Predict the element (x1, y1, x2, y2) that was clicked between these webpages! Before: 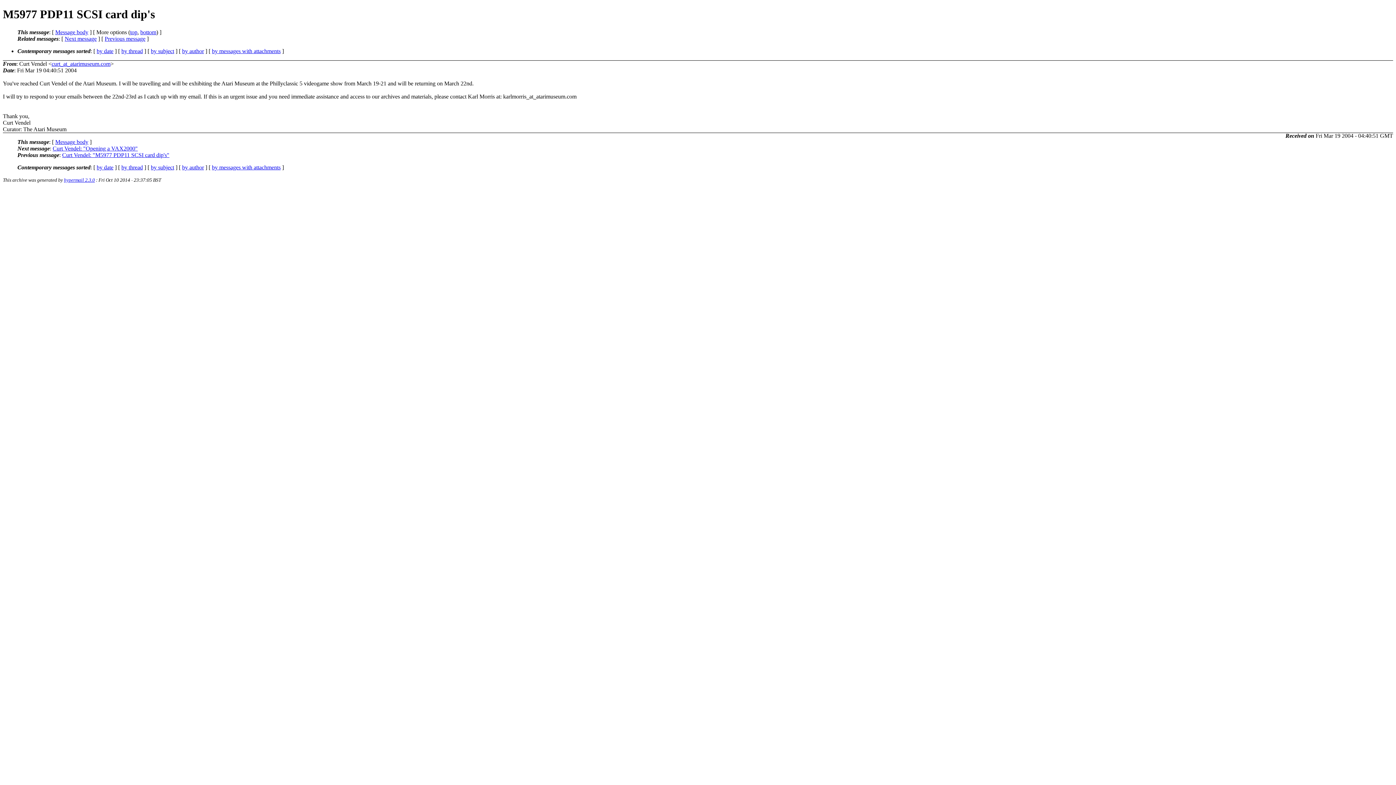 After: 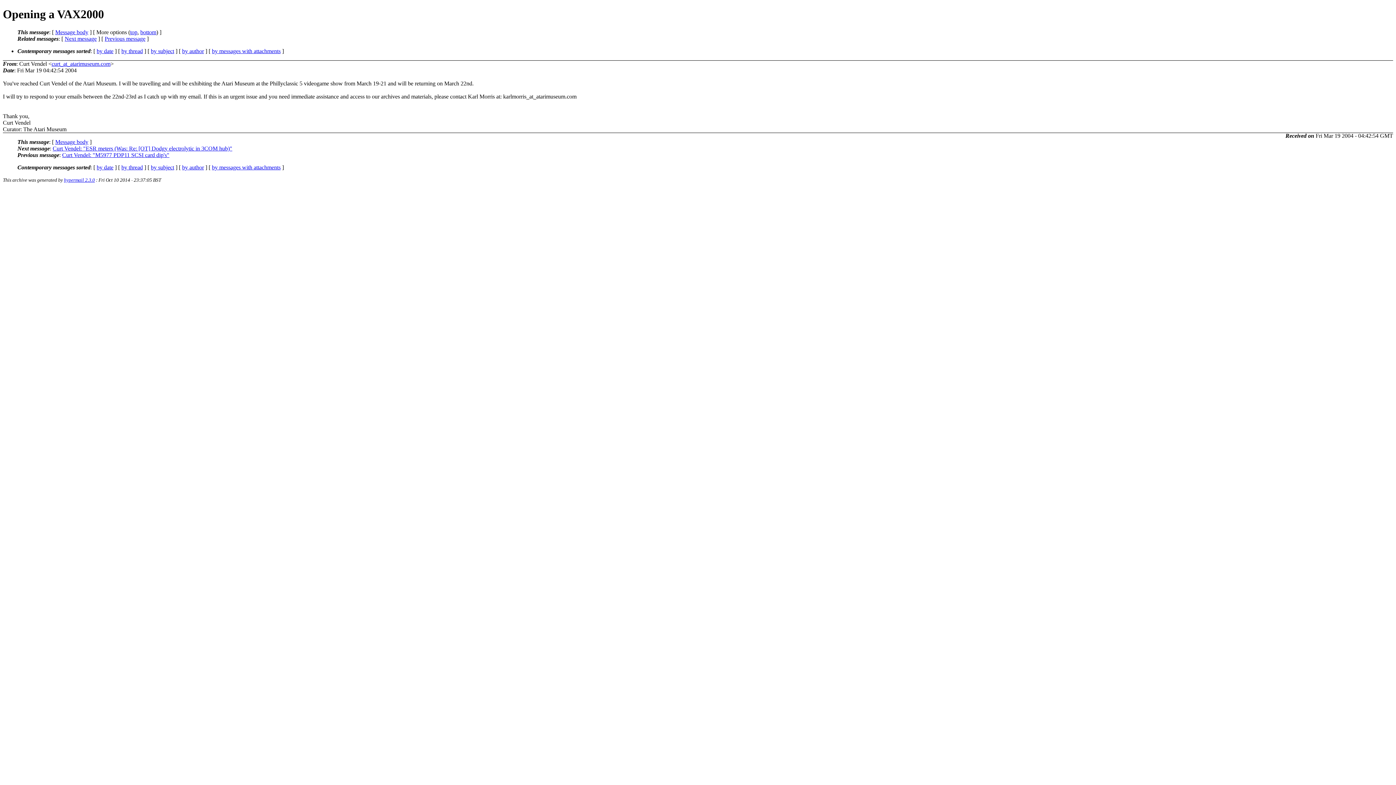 Action: bbox: (52, 145, 137, 151) label: Curt Vendel: "Opening a VAX2000"